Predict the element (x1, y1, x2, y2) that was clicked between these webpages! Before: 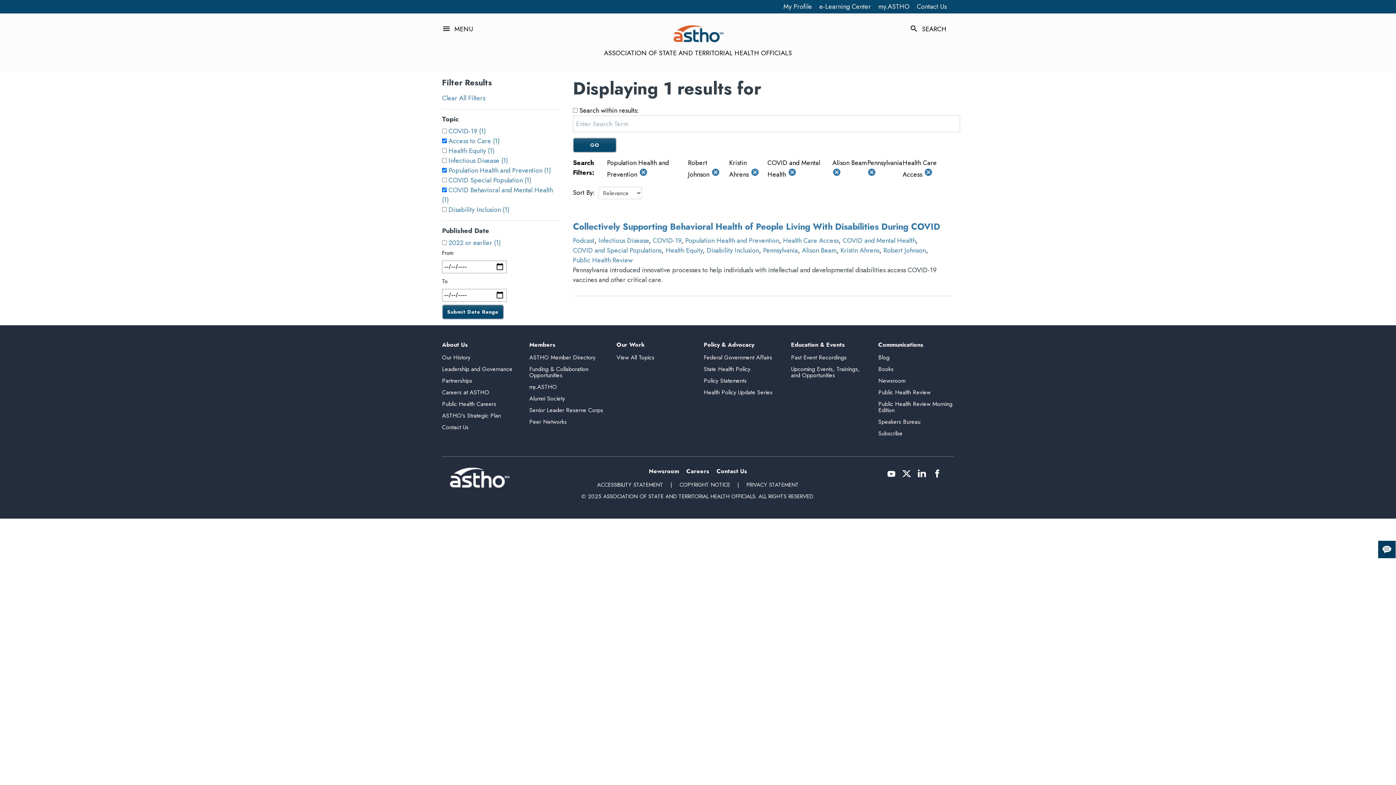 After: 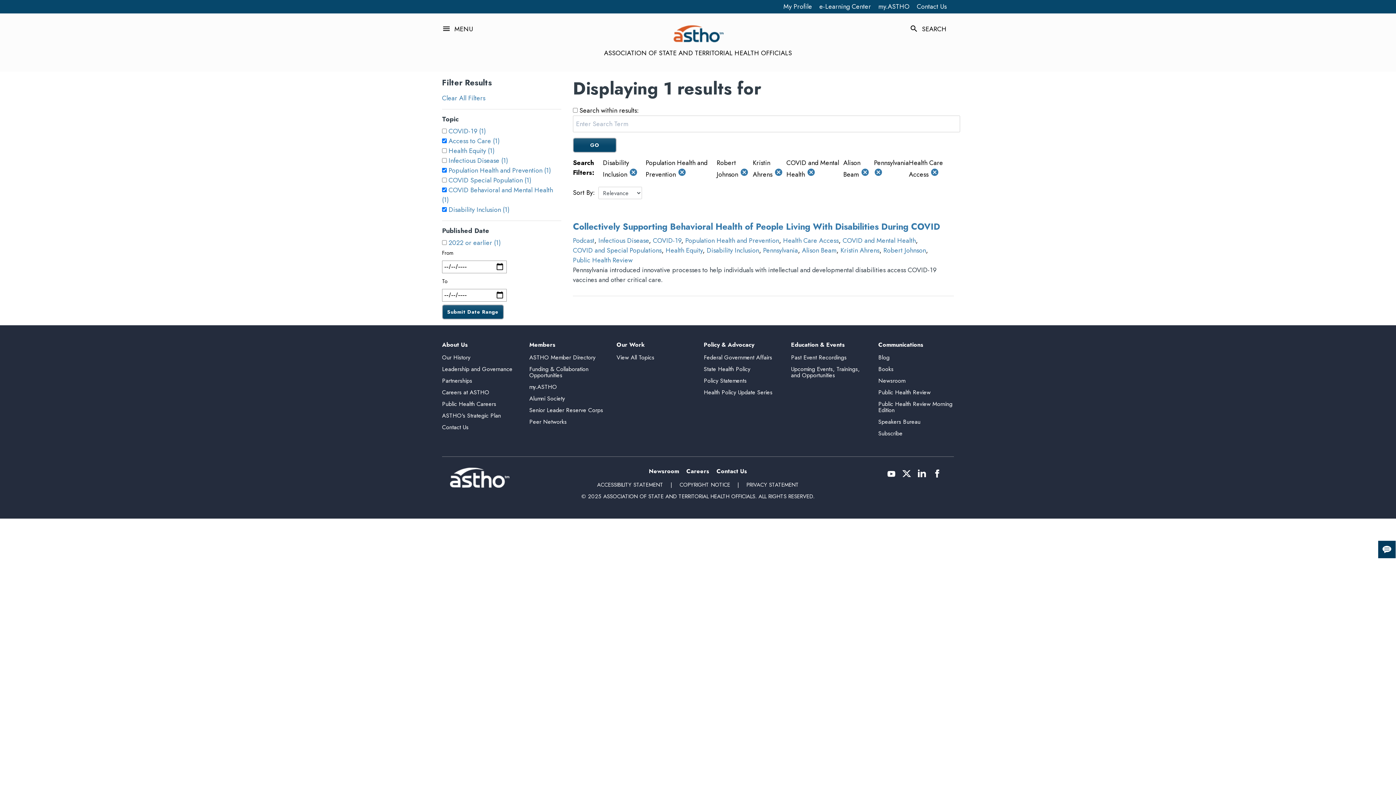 Action: bbox: (448, 205, 509, 214) label: Disability Inclusion (1)